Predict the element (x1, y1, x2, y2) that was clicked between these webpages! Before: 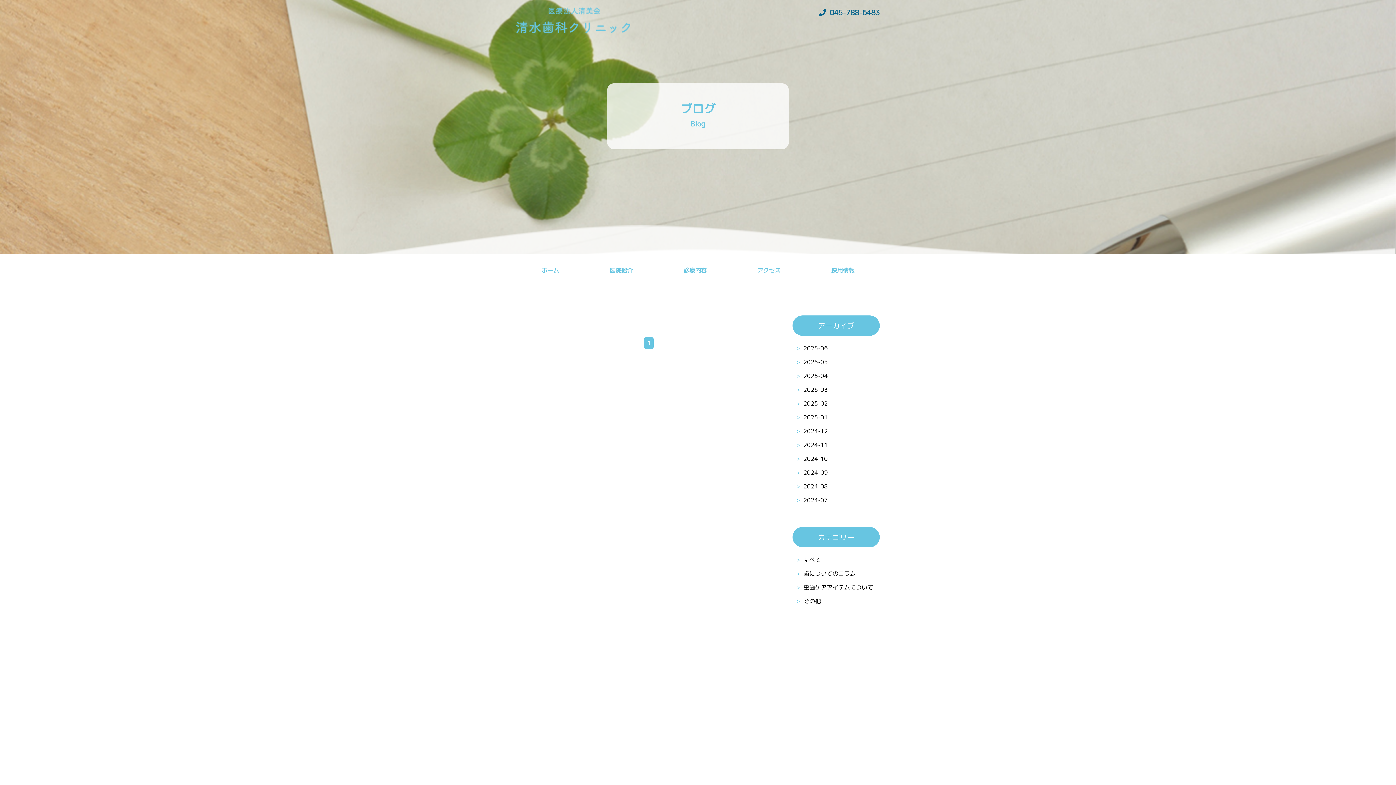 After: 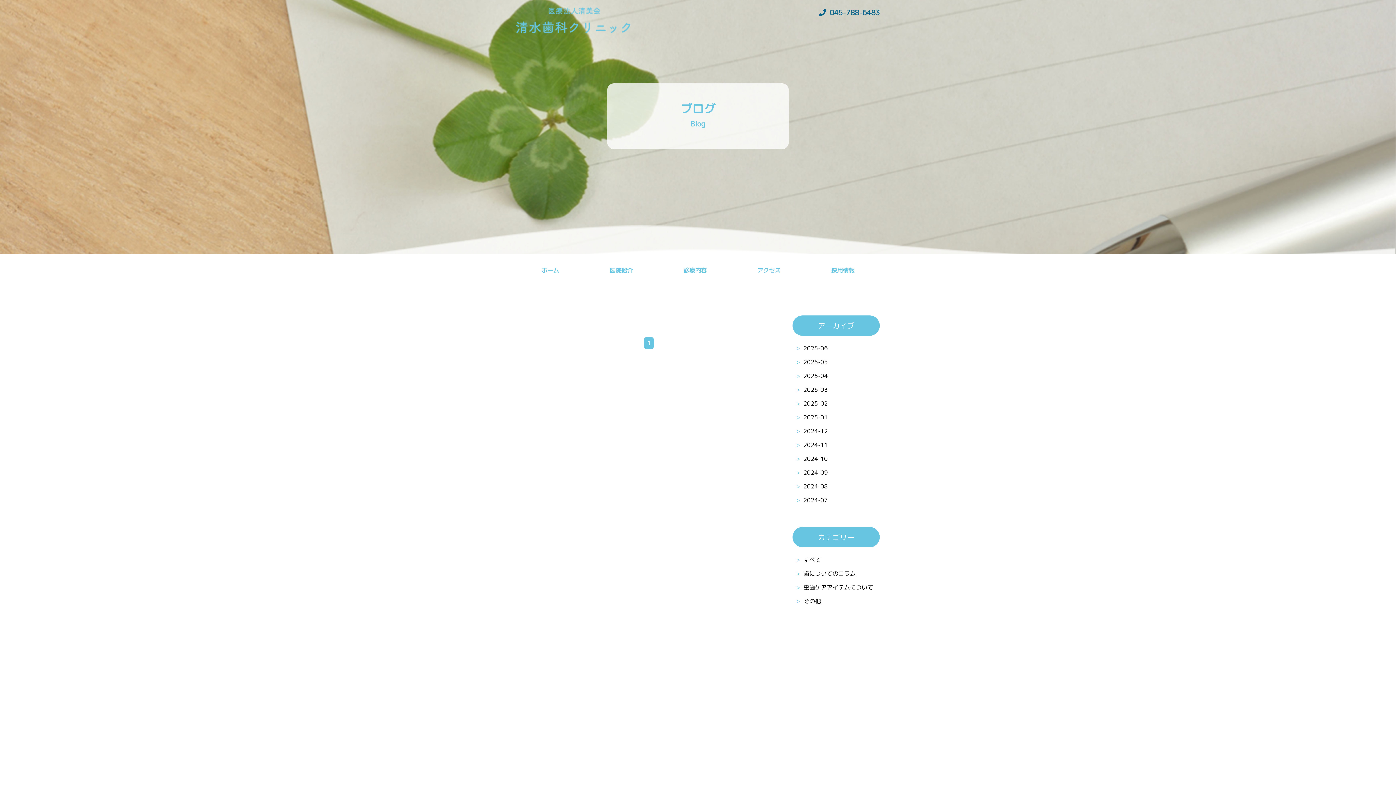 Action: bbox: (796, 370, 828, 381) label: 2025-04